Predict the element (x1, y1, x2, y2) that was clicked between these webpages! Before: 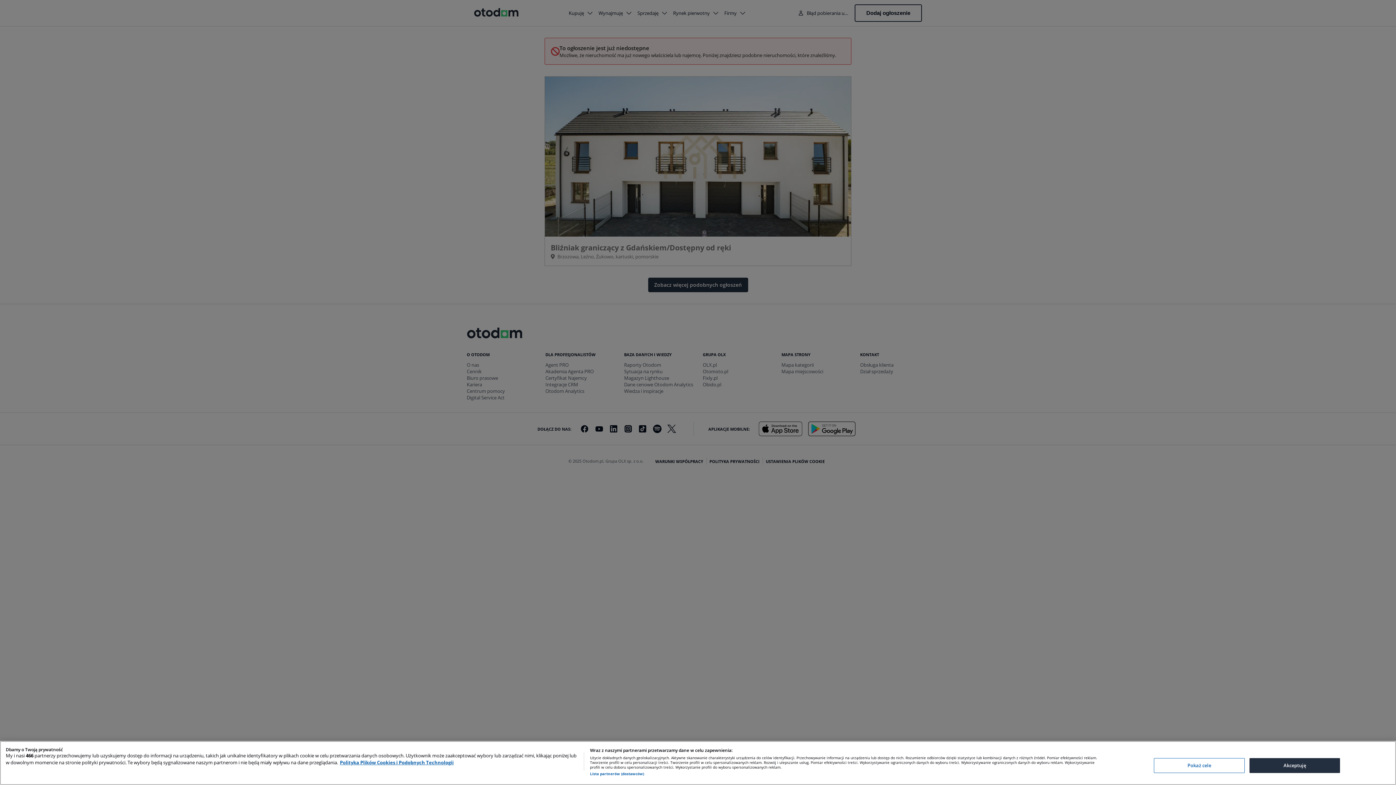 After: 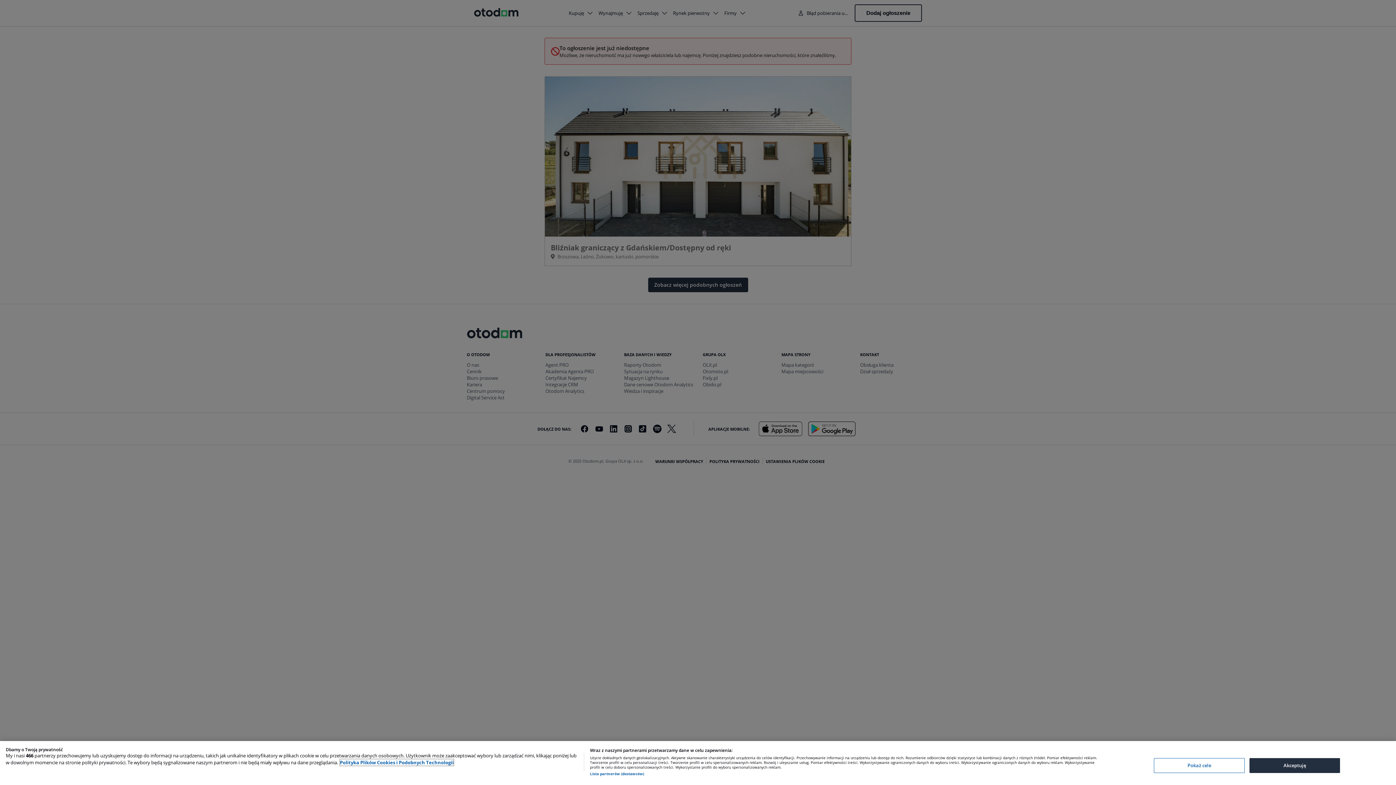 Action: bbox: (340, 759, 453, 766) label: Więcej informacji o Twojej prywatności, otwiera się w nowym oknie